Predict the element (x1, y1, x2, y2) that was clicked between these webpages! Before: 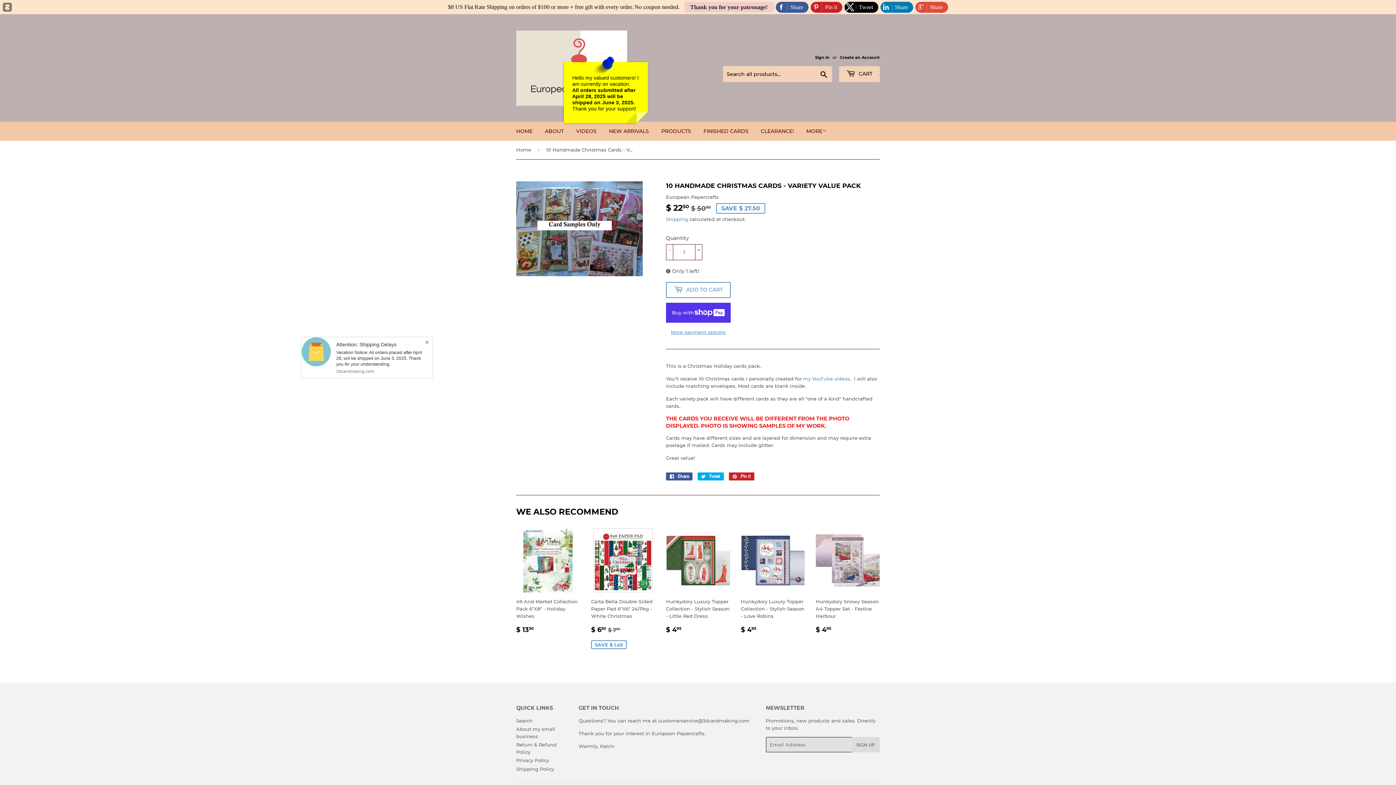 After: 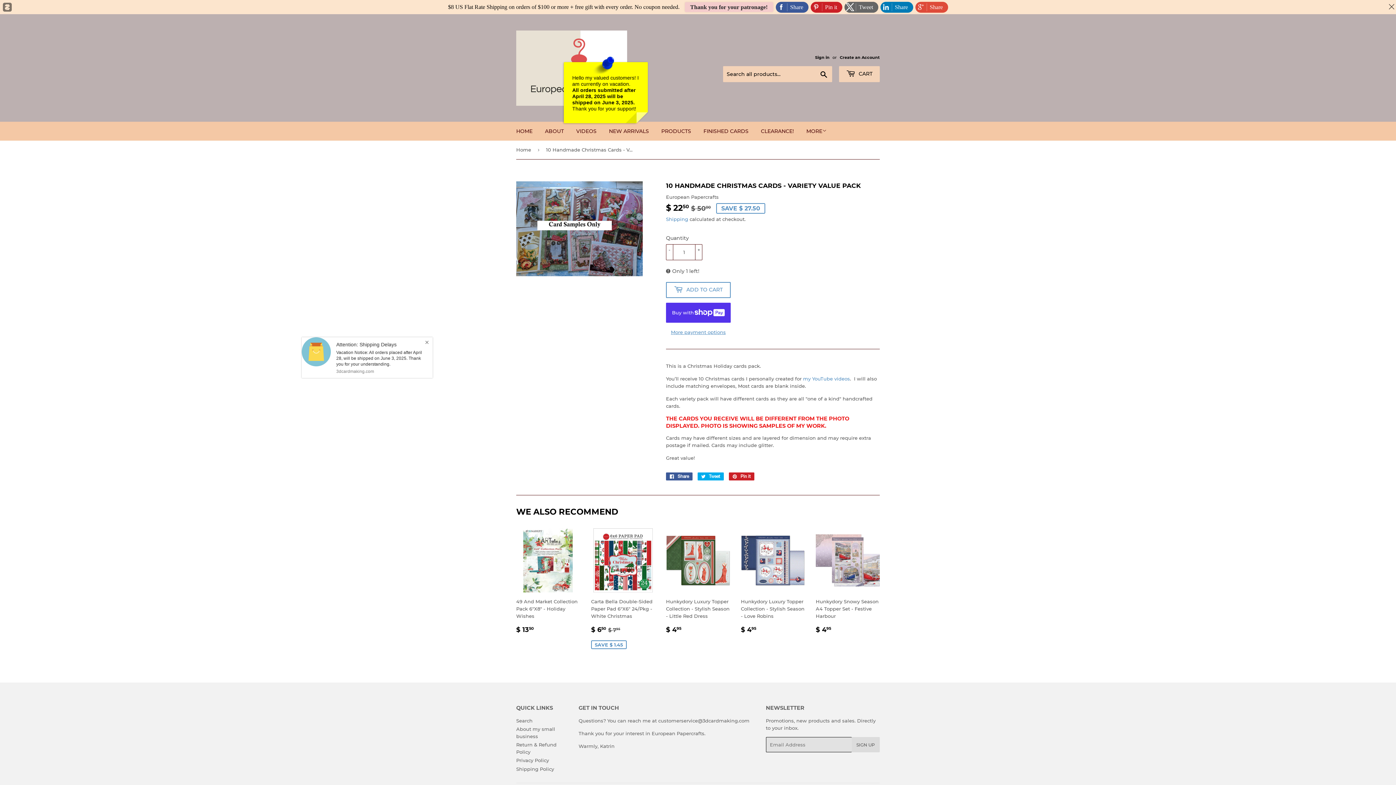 Action: bbox: (844, 1, 878, 12) label: Tweet